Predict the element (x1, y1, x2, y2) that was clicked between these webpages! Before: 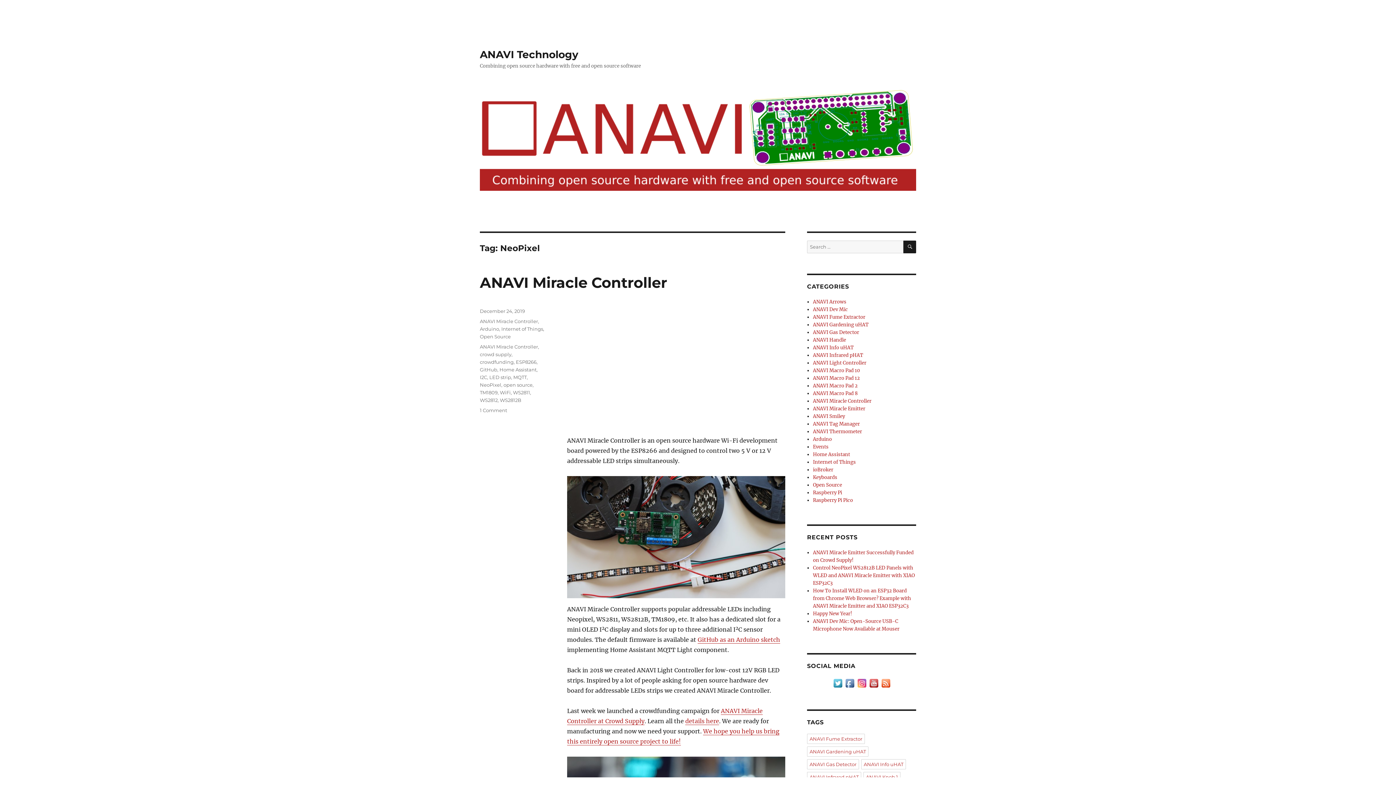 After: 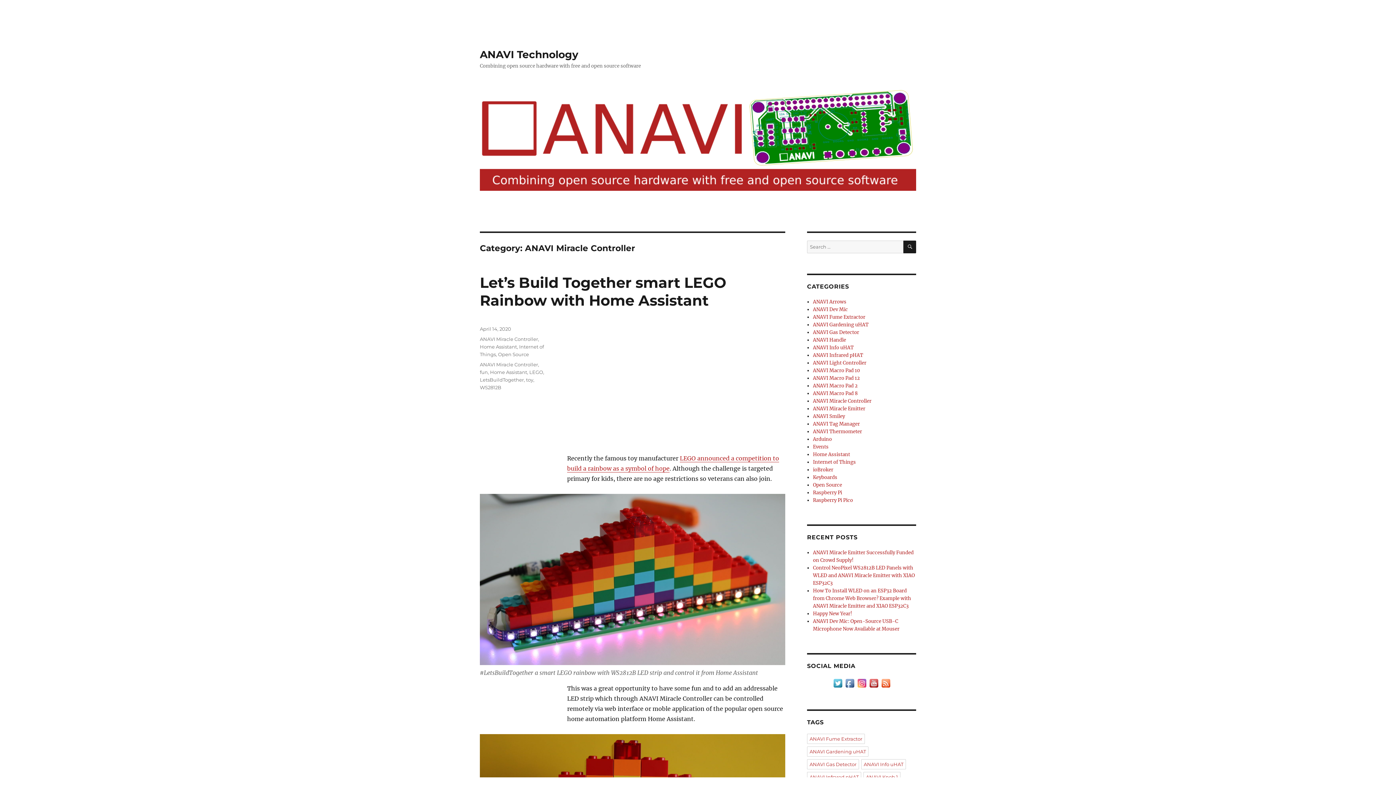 Action: bbox: (480, 318, 538, 324) label: ANAVI Miracle Controller